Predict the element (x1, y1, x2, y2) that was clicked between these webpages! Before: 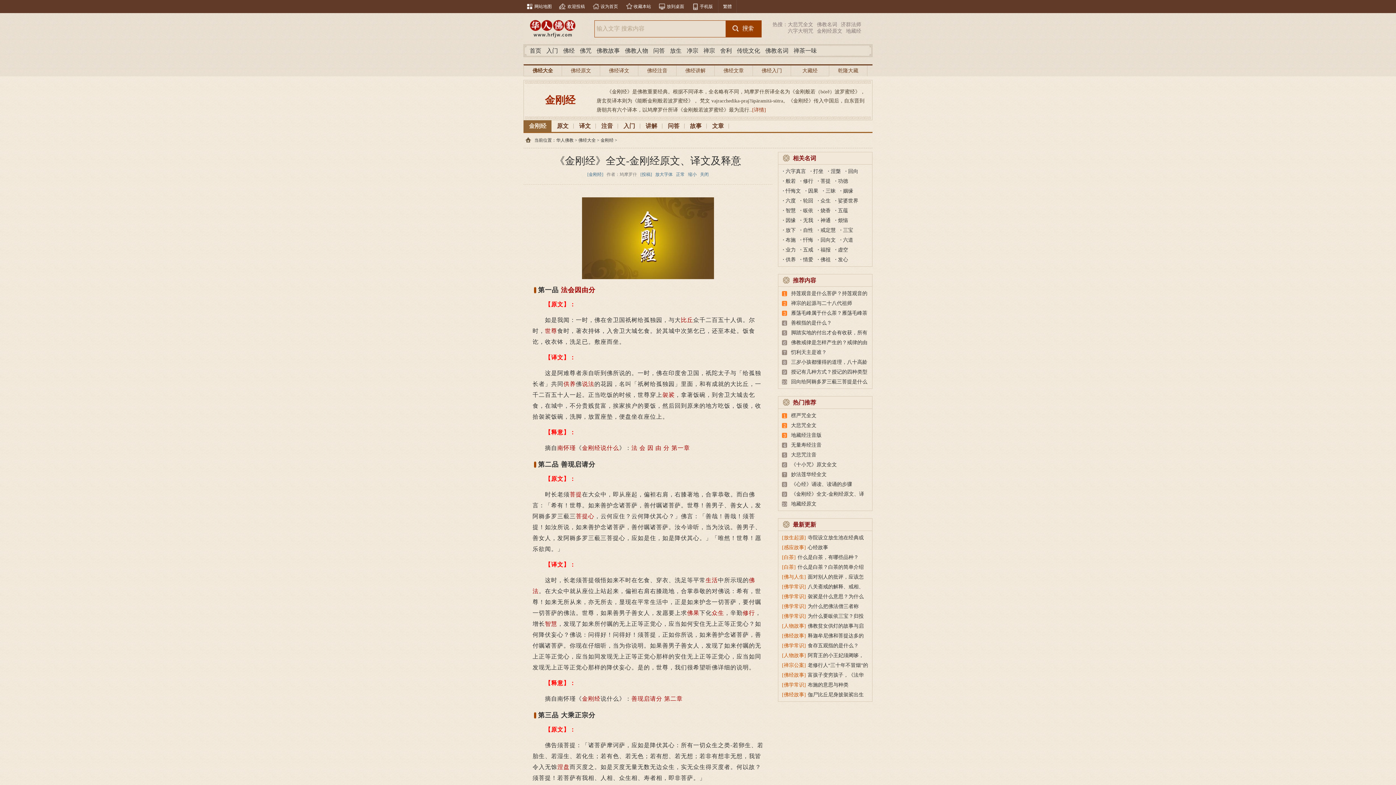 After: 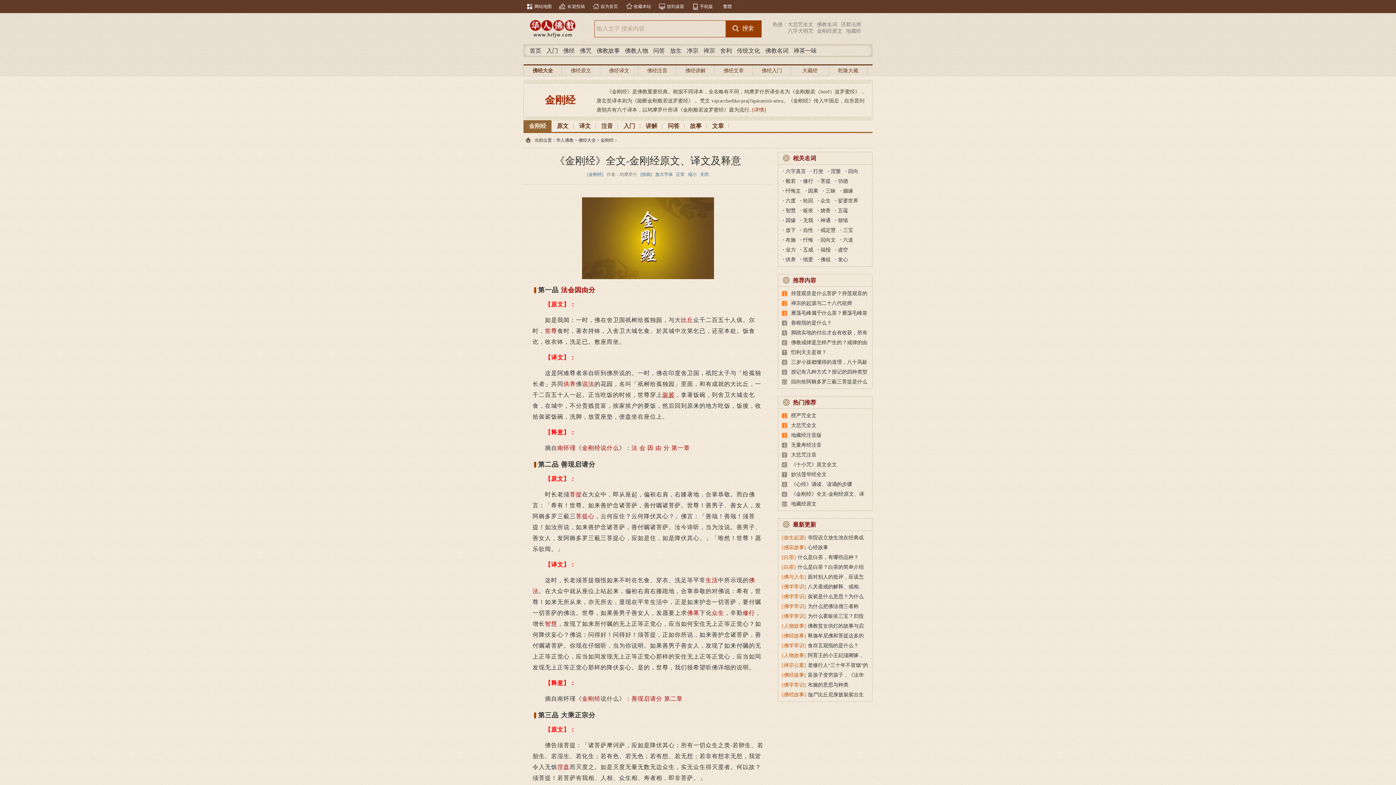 Action: label: 袈裟 bbox: (662, 392, 674, 398)